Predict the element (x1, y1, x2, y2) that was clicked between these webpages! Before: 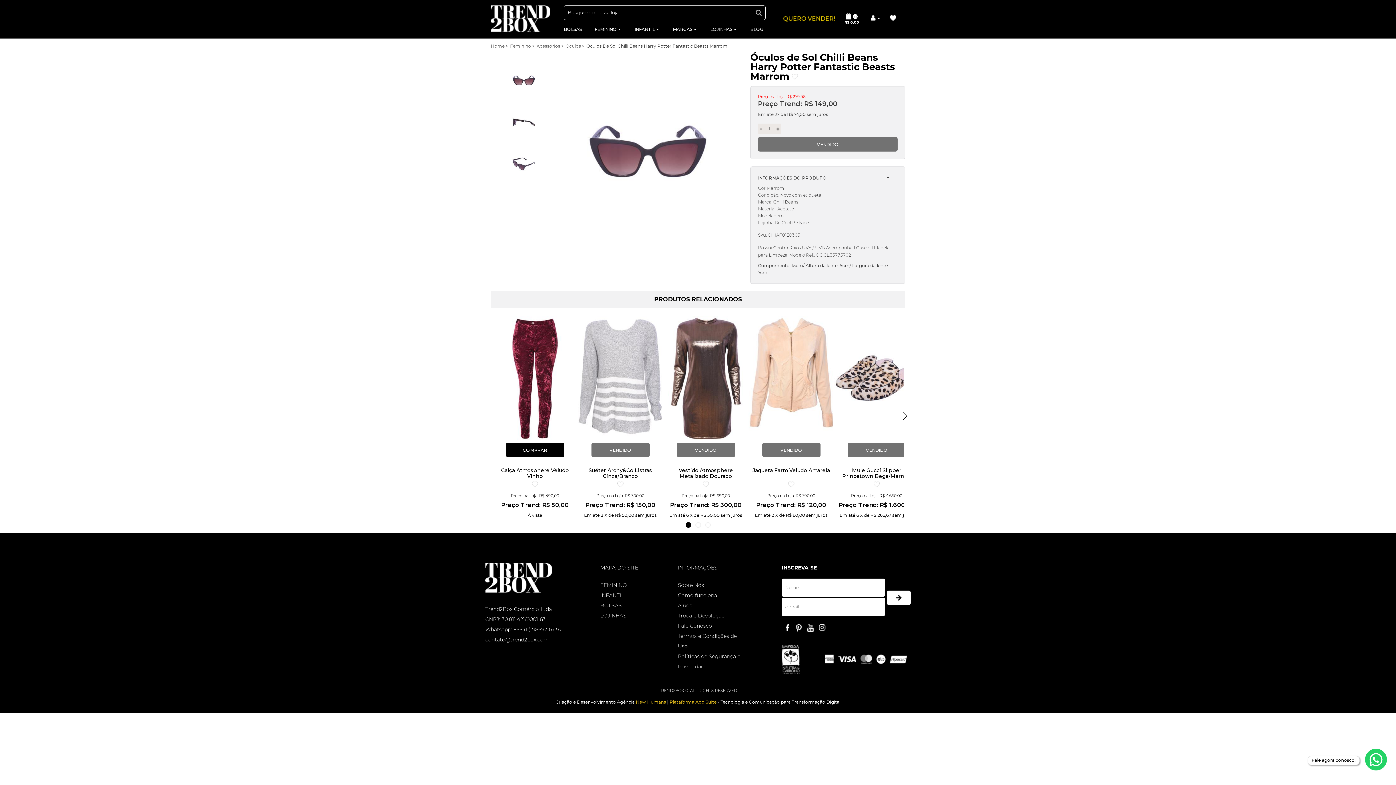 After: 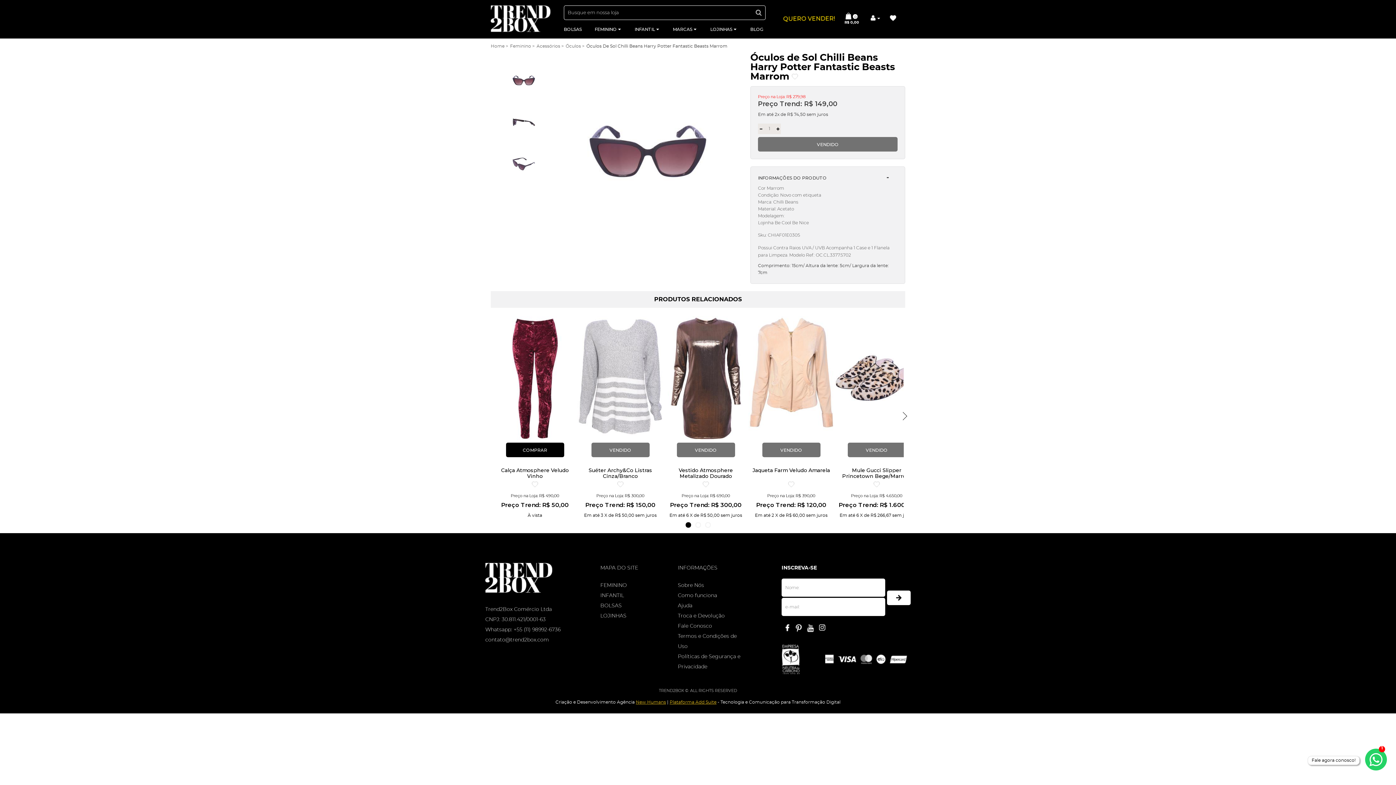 Action: bbox: (636, 700, 666, 704) label: New Humans